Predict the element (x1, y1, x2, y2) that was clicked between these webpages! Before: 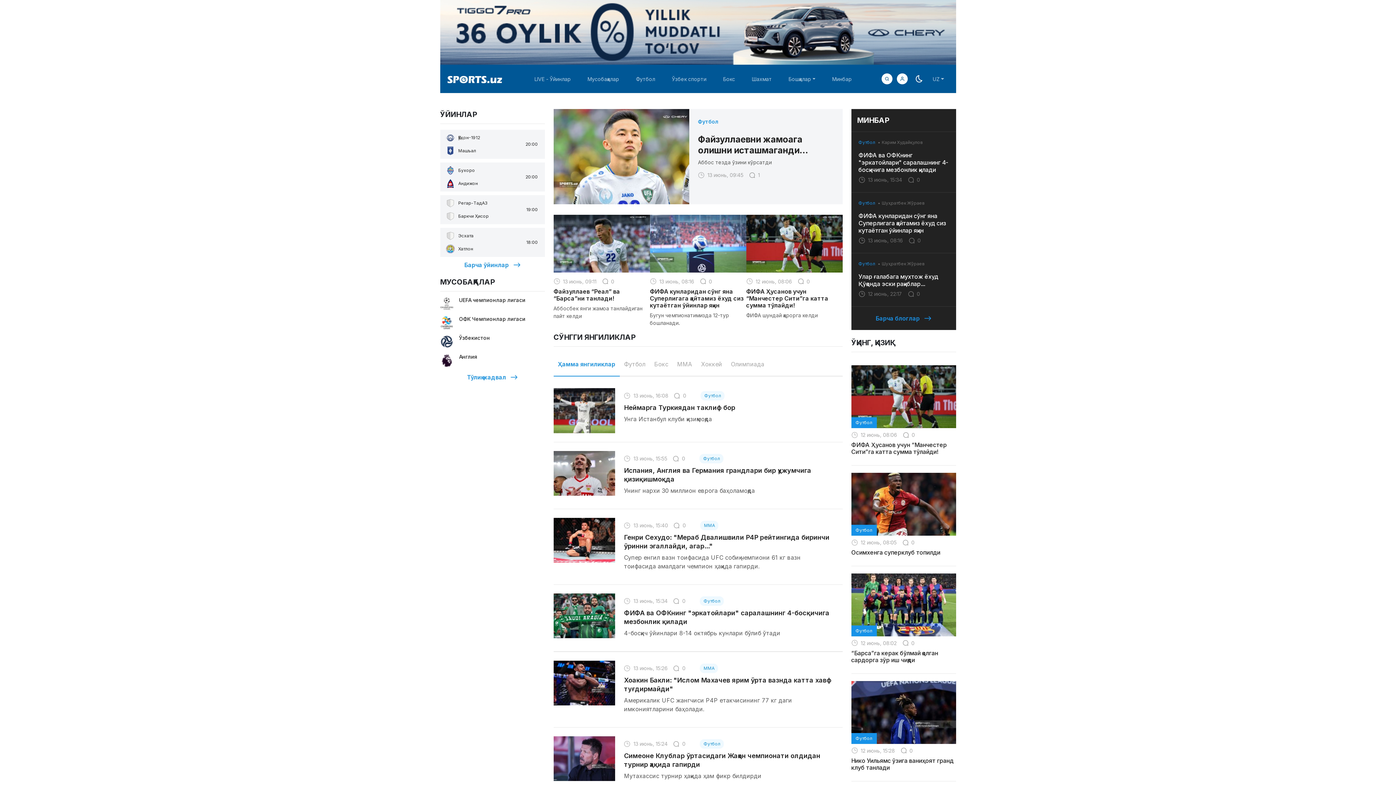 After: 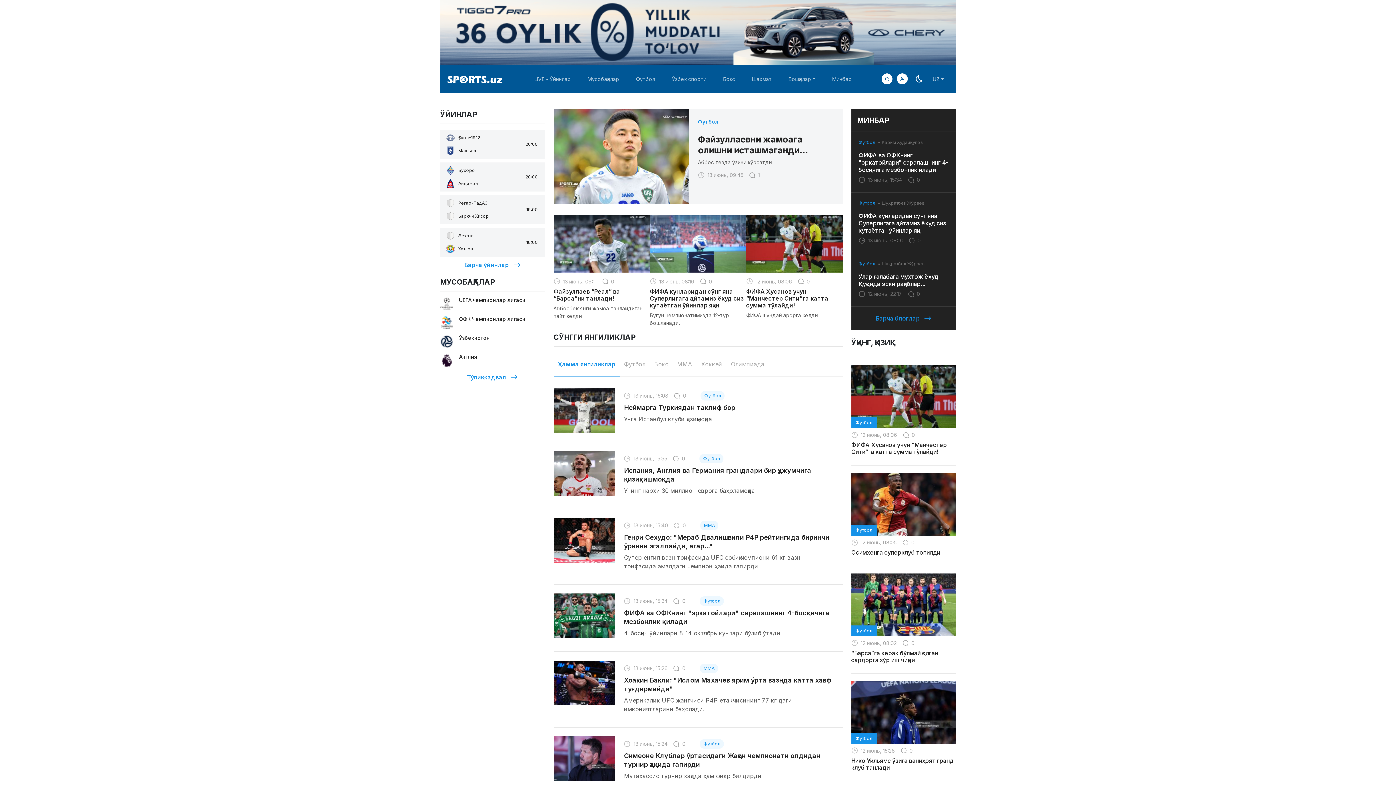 Action: bbox: (851, 417, 876, 428) label: Футбол